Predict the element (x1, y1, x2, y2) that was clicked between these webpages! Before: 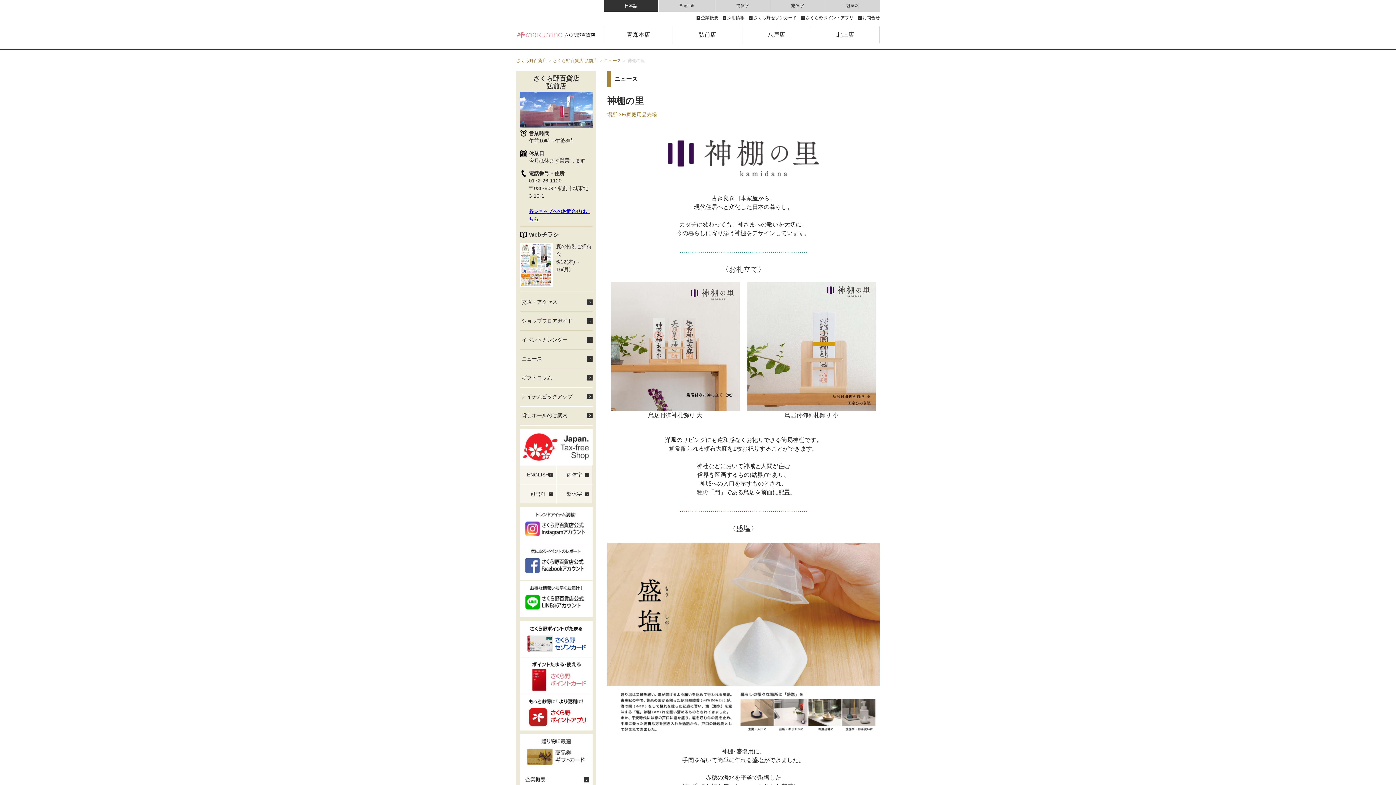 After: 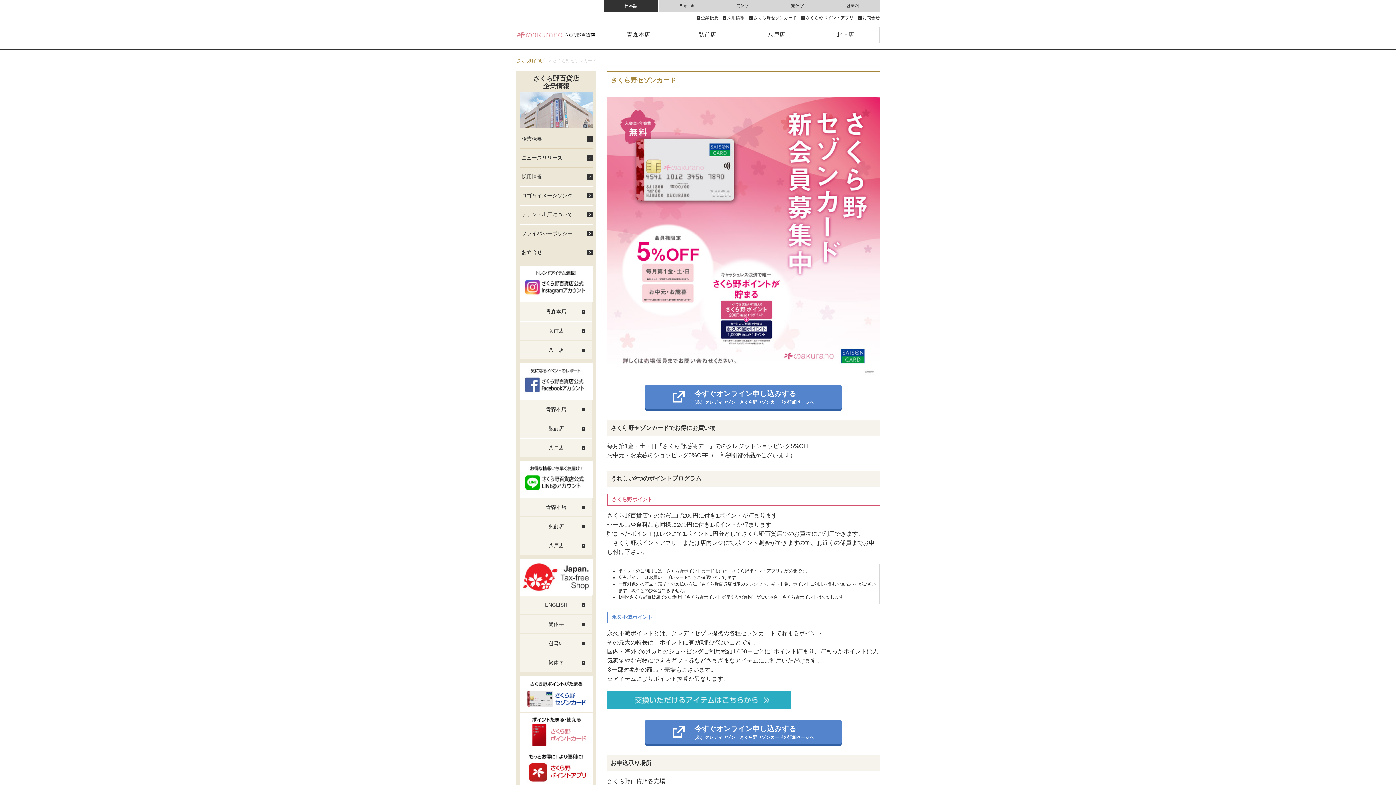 Action: bbox: (749, 15, 797, 20) label: さくら野セゾンカード